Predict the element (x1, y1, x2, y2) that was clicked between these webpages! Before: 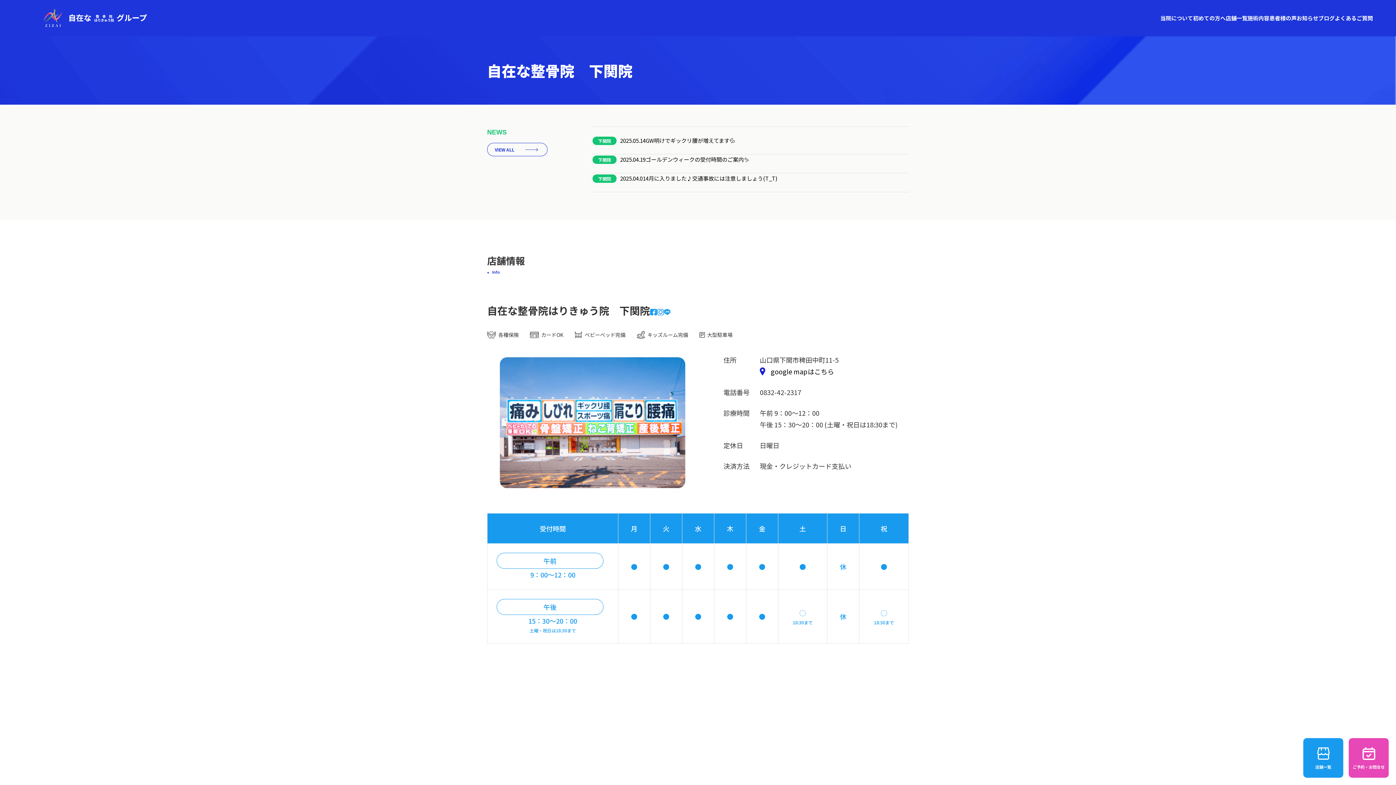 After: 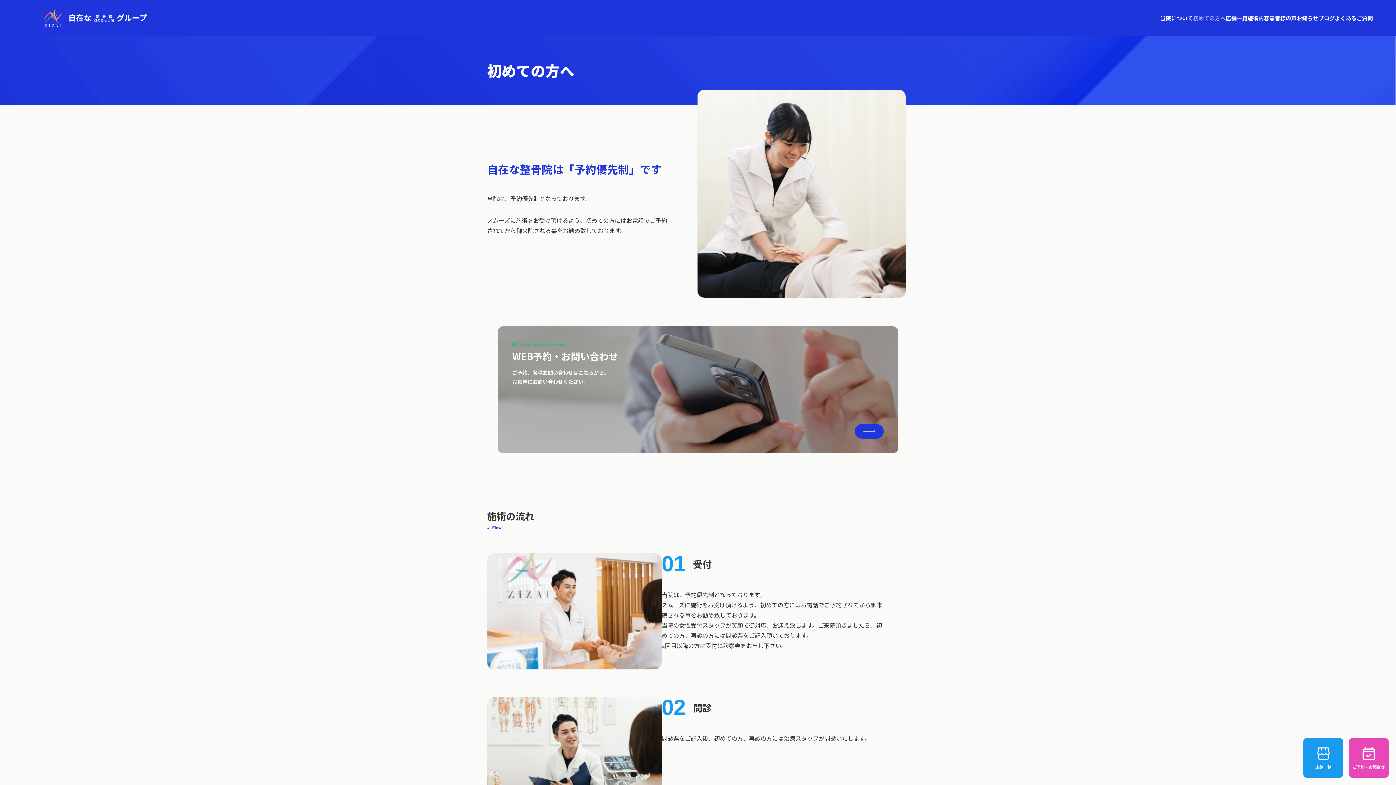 Action: bbox: (1193, 13, 1226, 23) label: 初めての方へ